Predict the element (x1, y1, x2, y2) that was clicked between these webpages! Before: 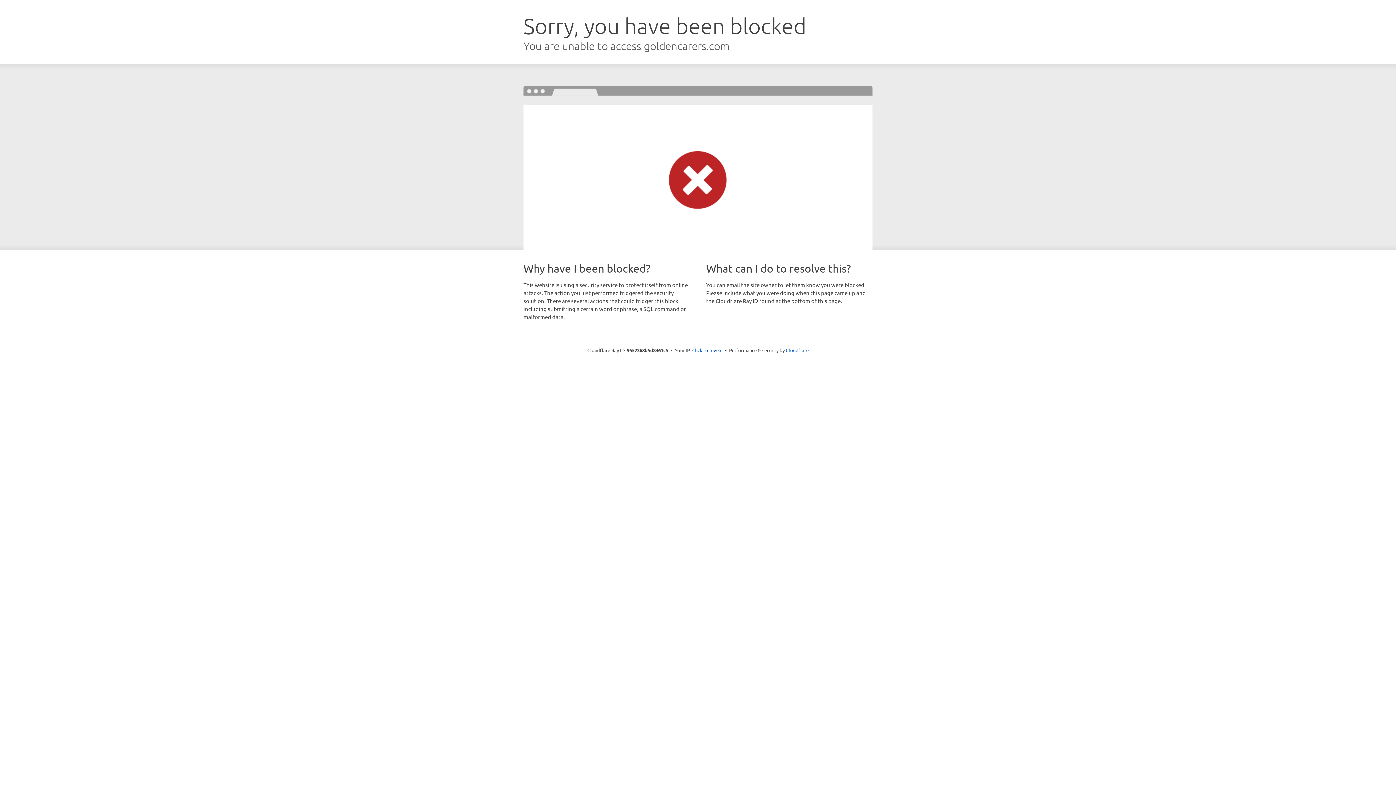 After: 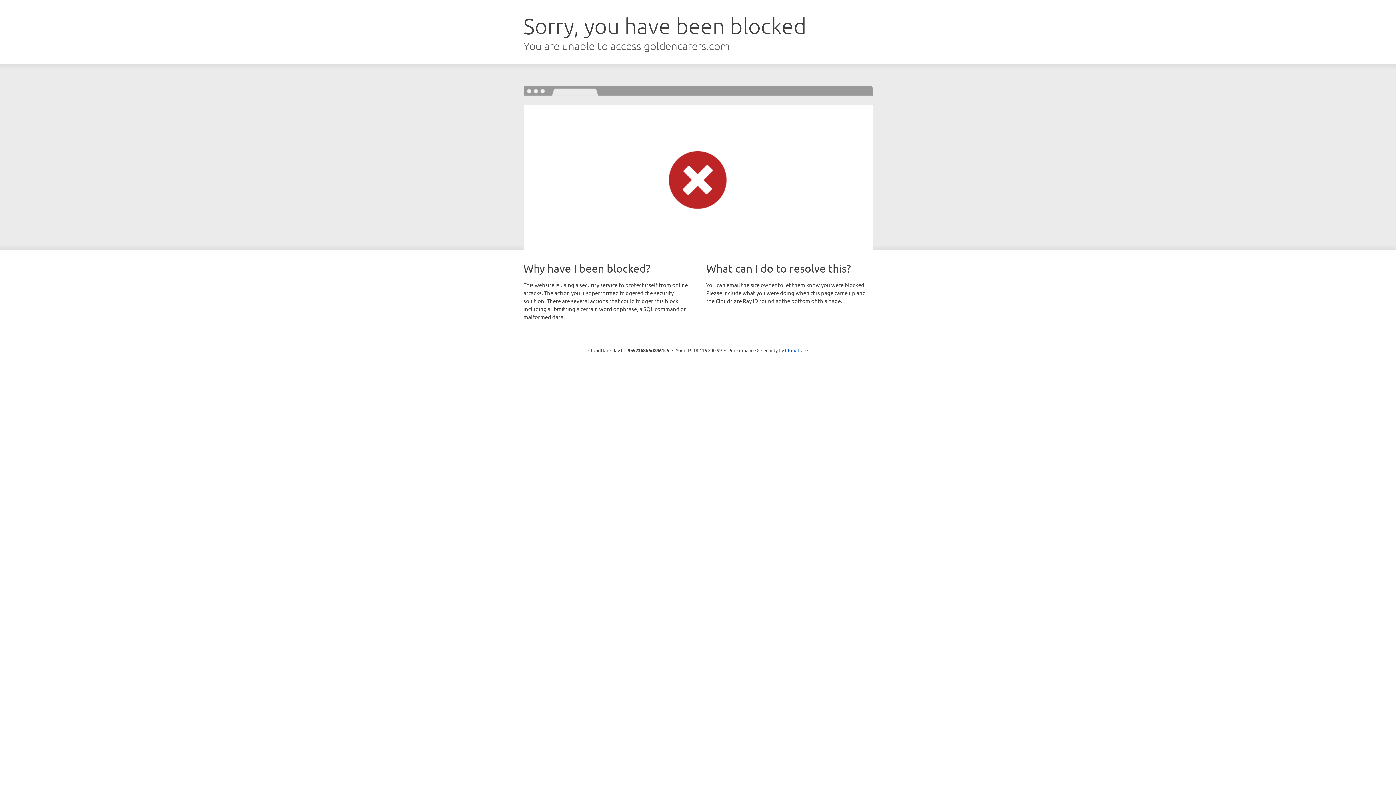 Action: label: Click to reveal bbox: (692, 346, 722, 353)